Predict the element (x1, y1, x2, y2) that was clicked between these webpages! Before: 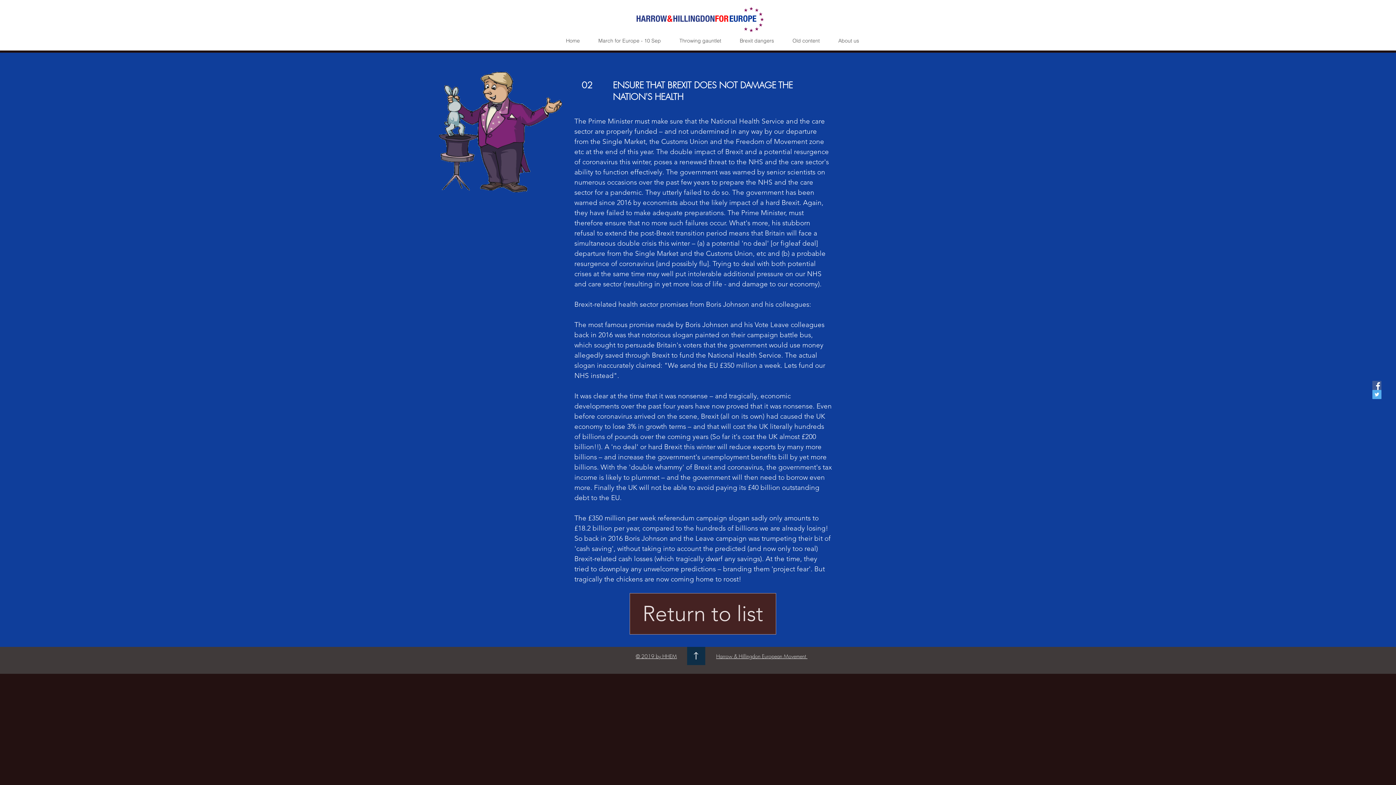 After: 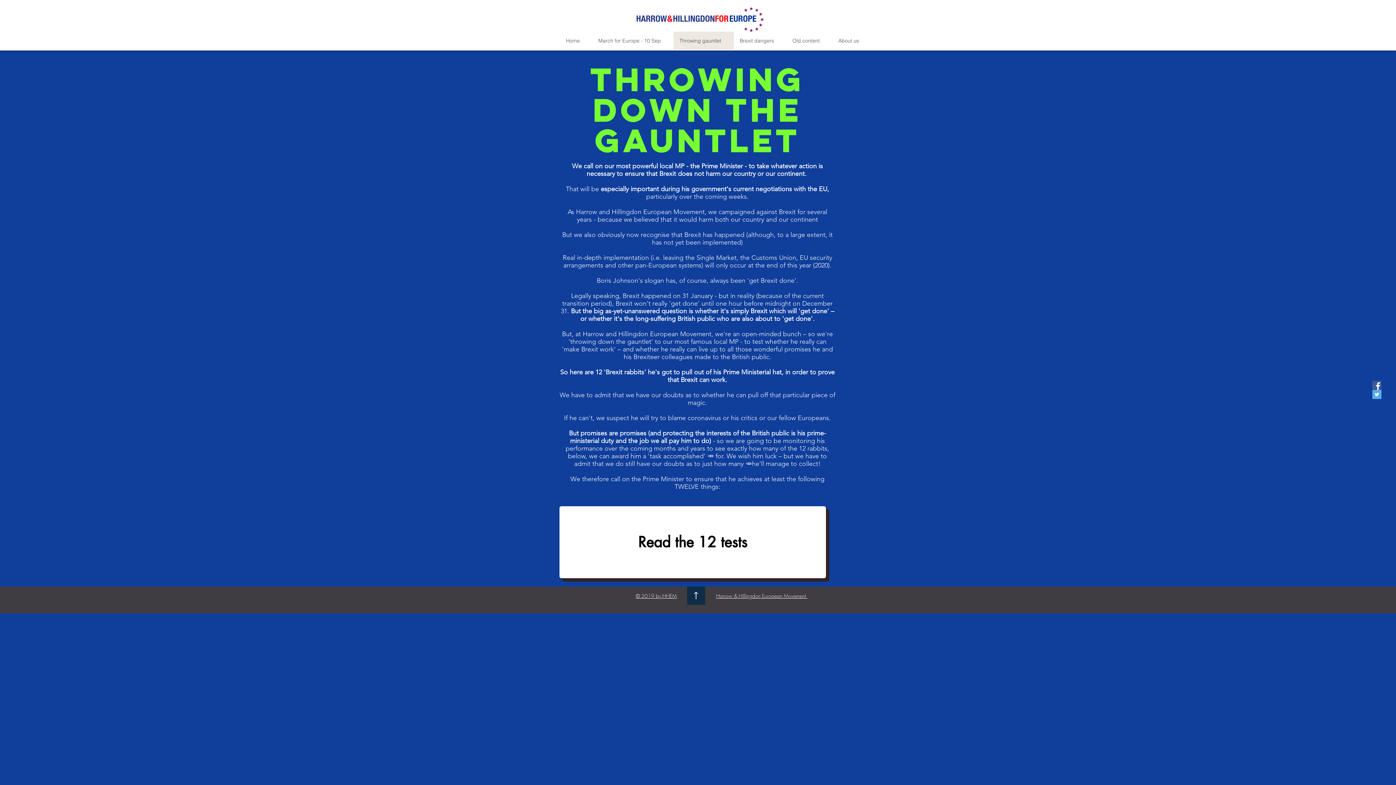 Action: label: Throwing gauntlet bbox: (673, 31, 734, 49)